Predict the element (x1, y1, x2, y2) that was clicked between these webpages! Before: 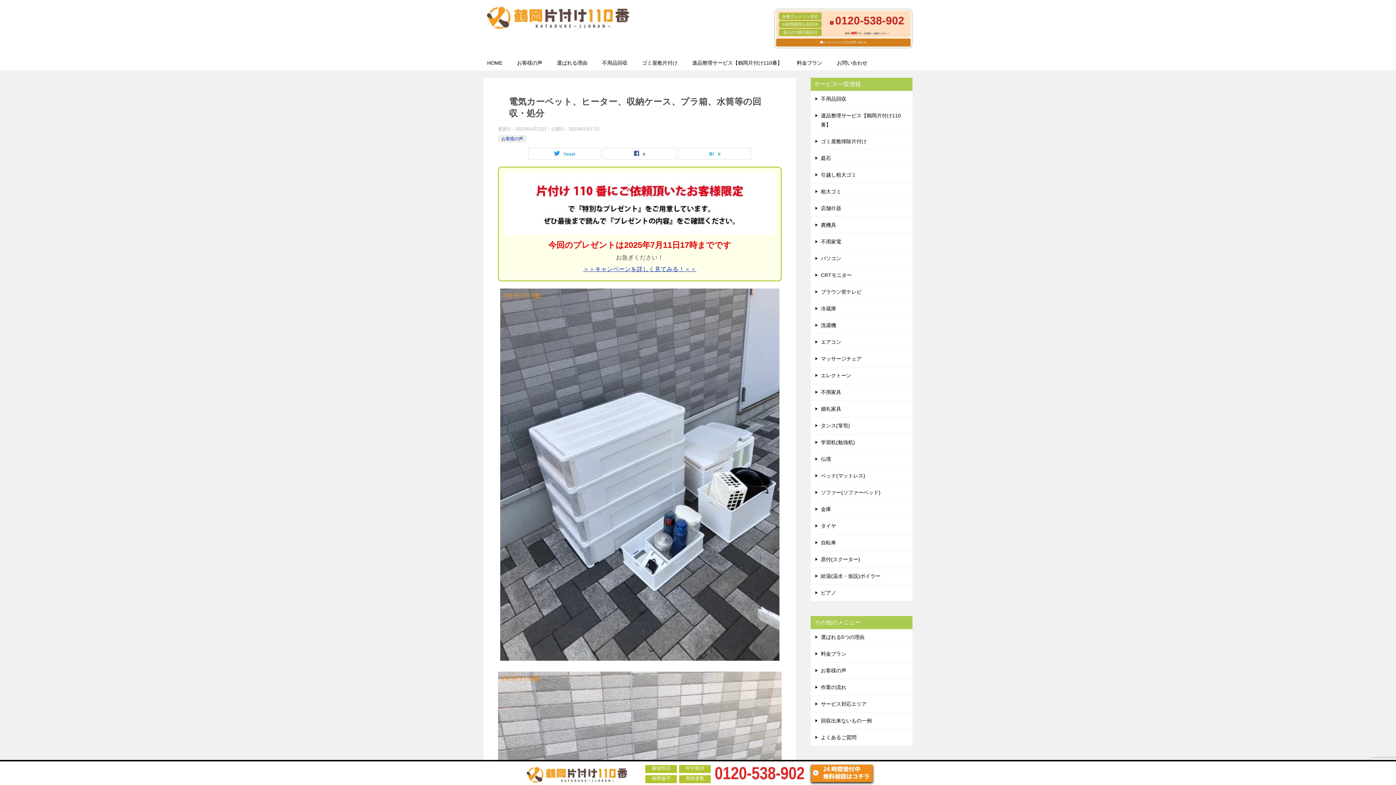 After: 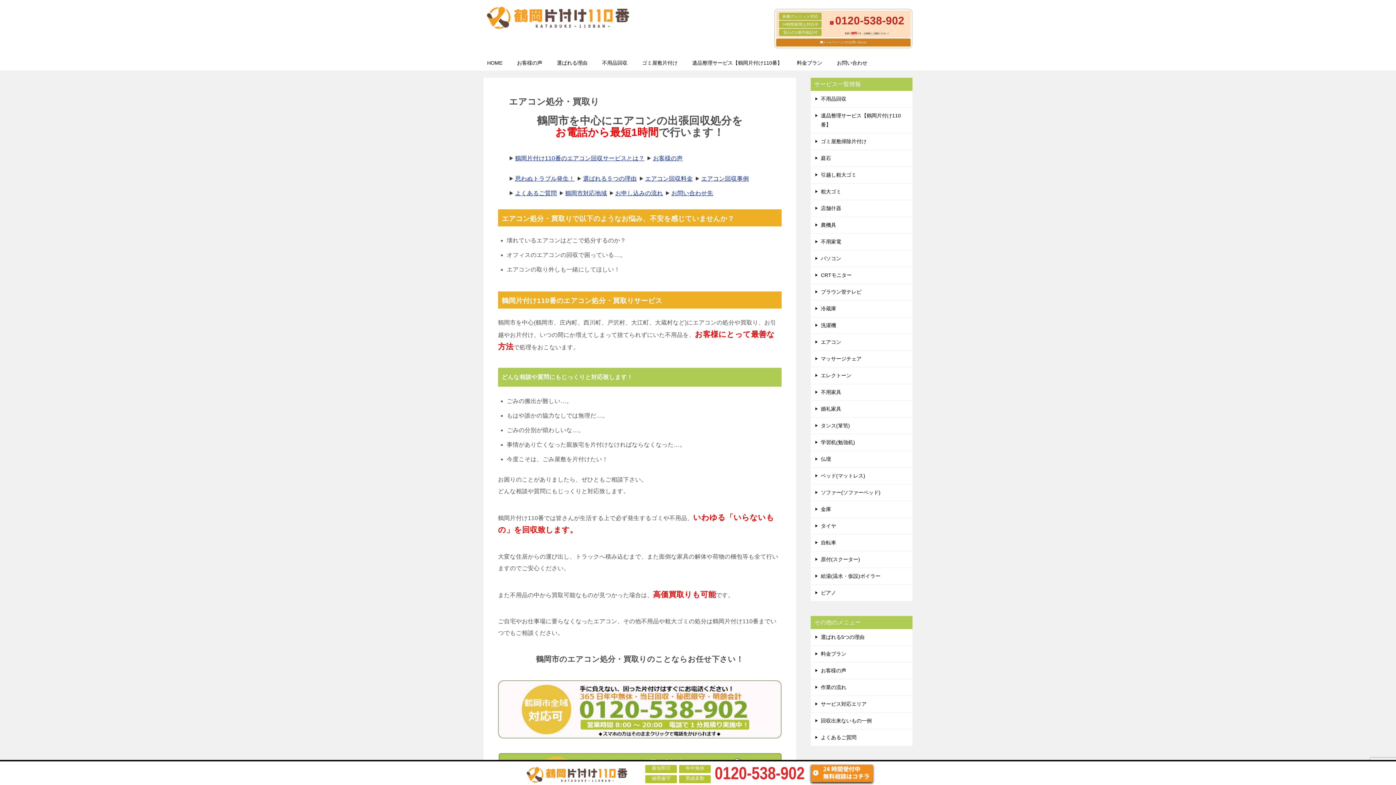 Action: bbox: (810, 334, 912, 350) label: エアコン